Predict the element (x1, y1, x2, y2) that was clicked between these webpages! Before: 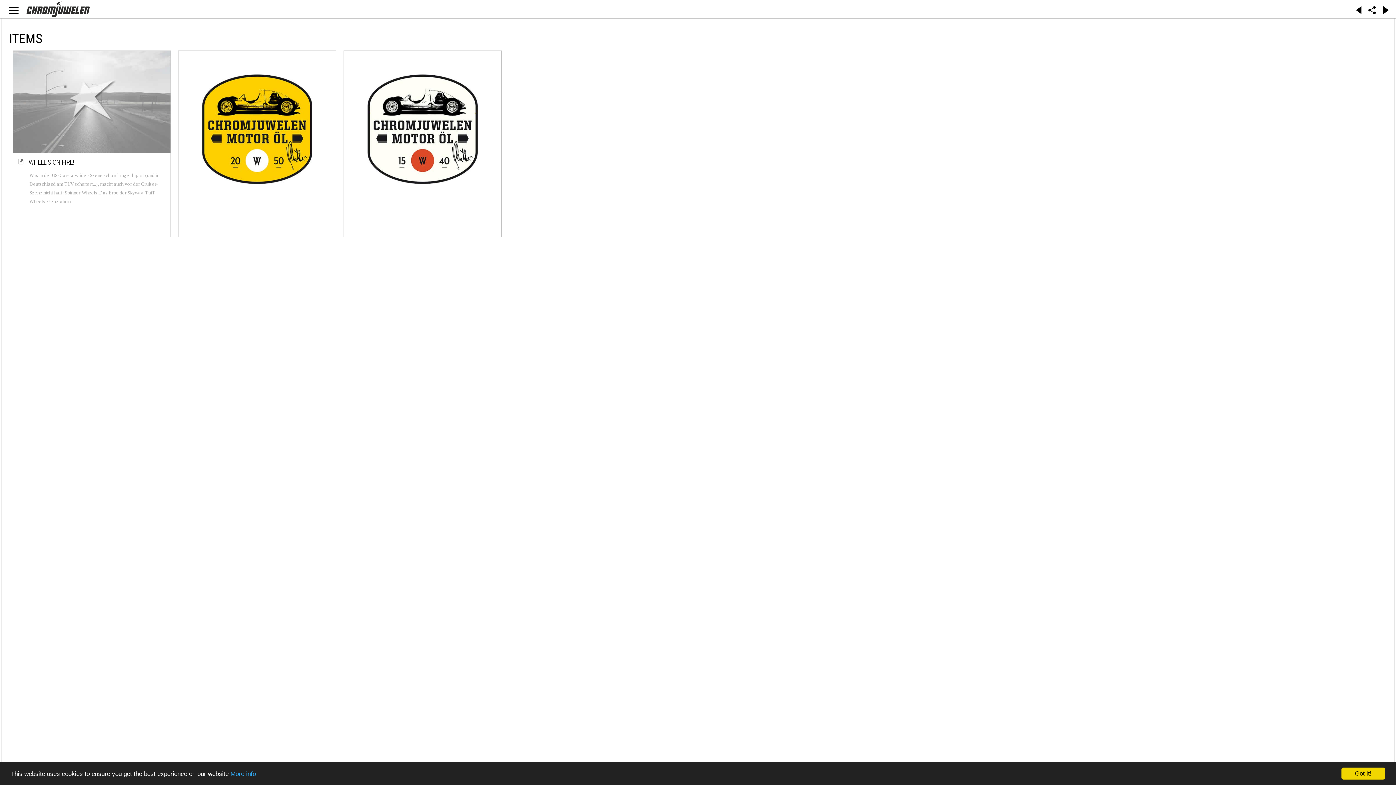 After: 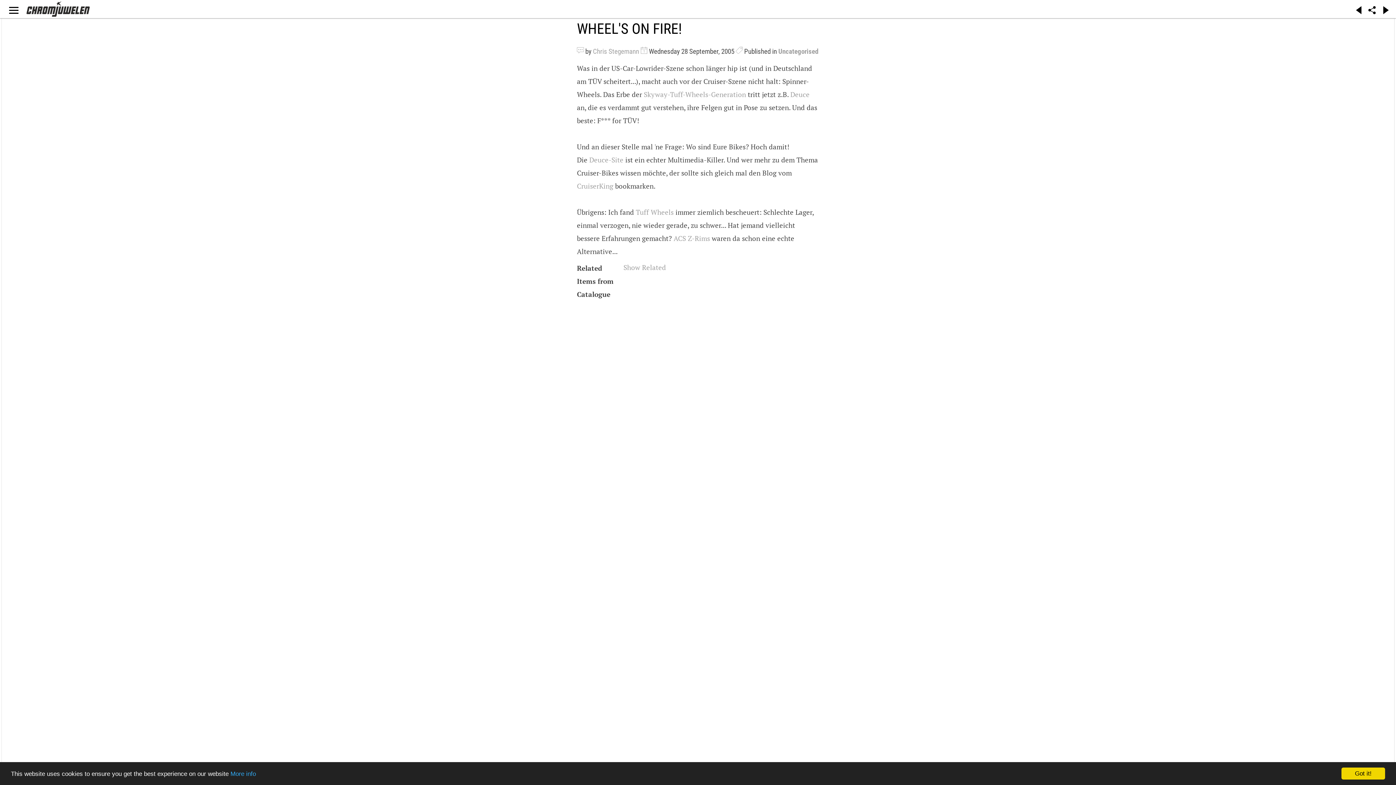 Action: label: WHEEL'S ON FIRE! bbox: (29, 158, 165, 166)